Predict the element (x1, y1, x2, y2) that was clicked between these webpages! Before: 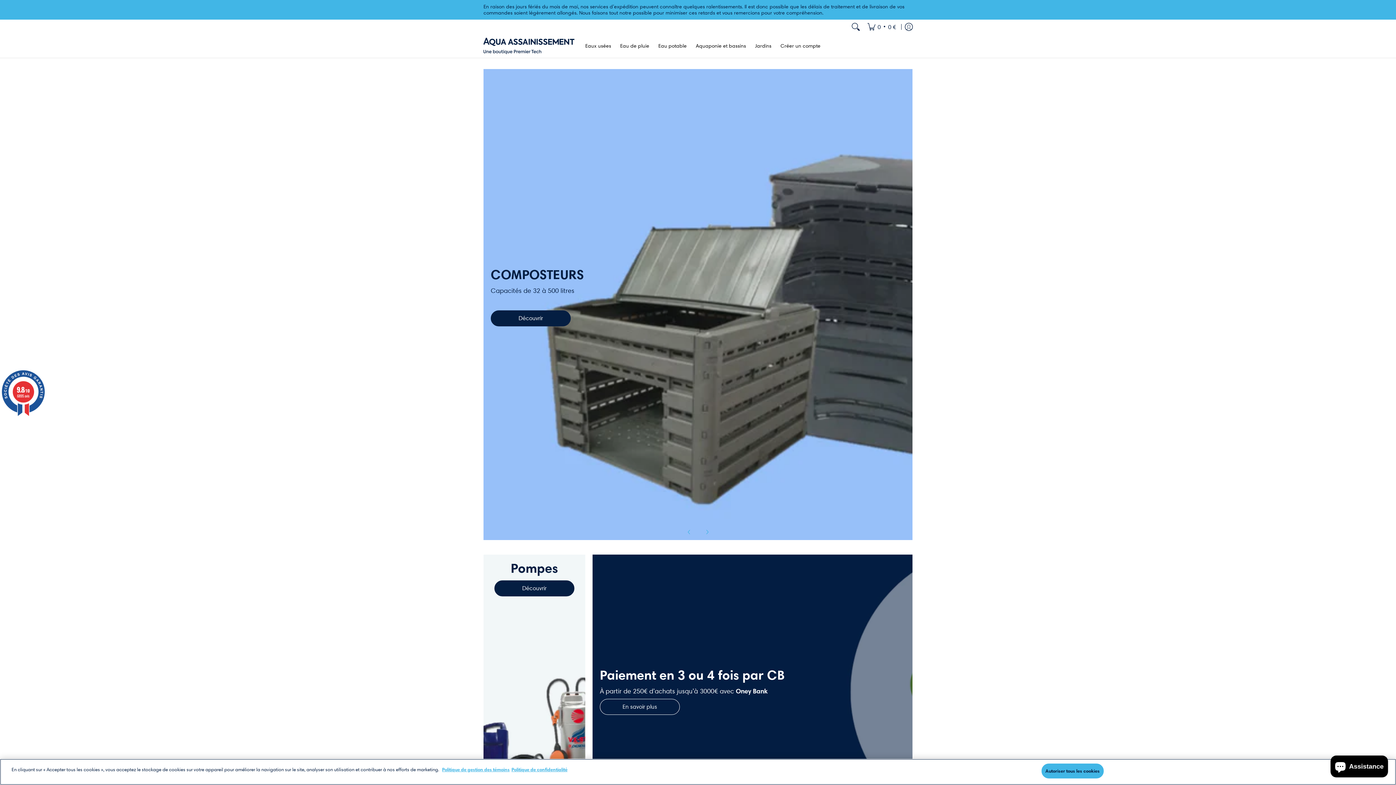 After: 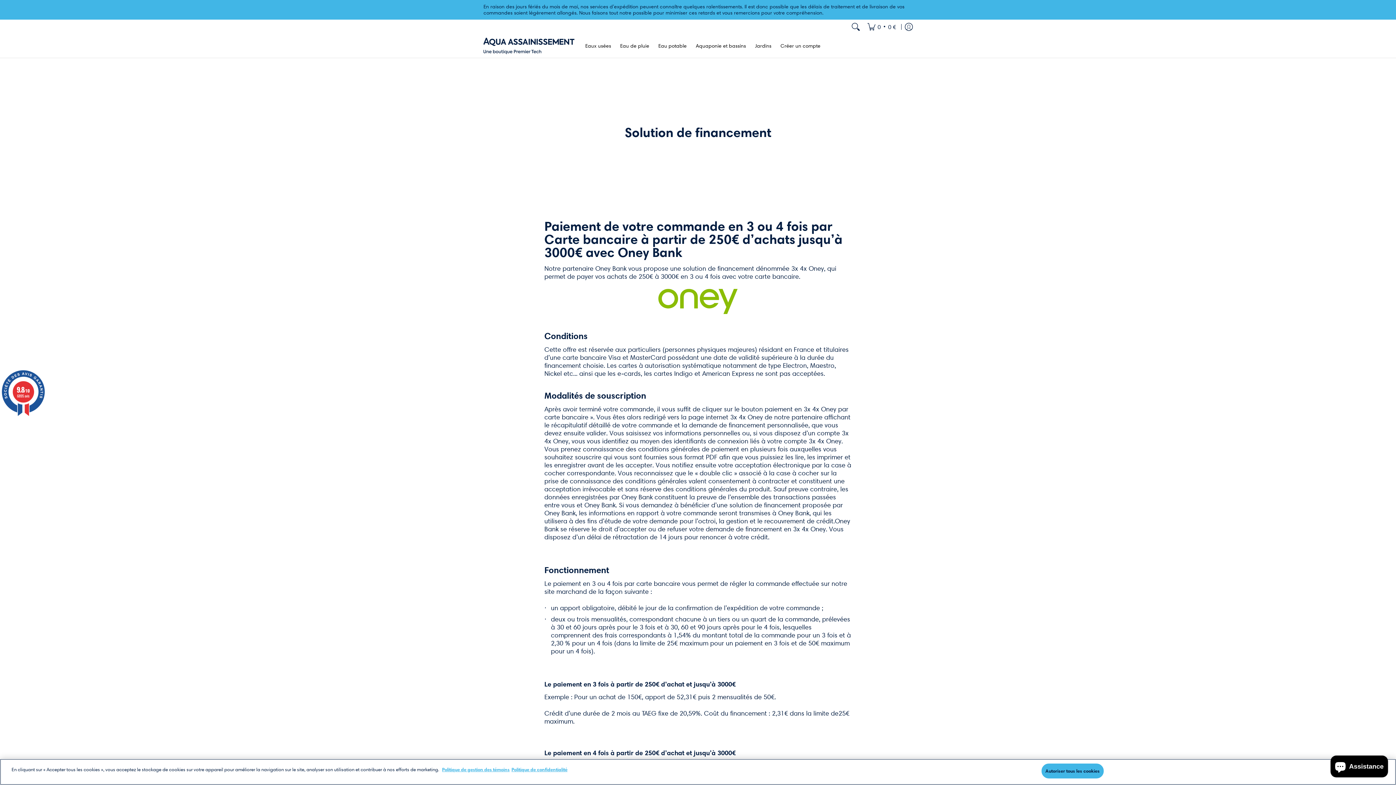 Action: label: En savoir plus bbox: (600, 699, 680, 715)